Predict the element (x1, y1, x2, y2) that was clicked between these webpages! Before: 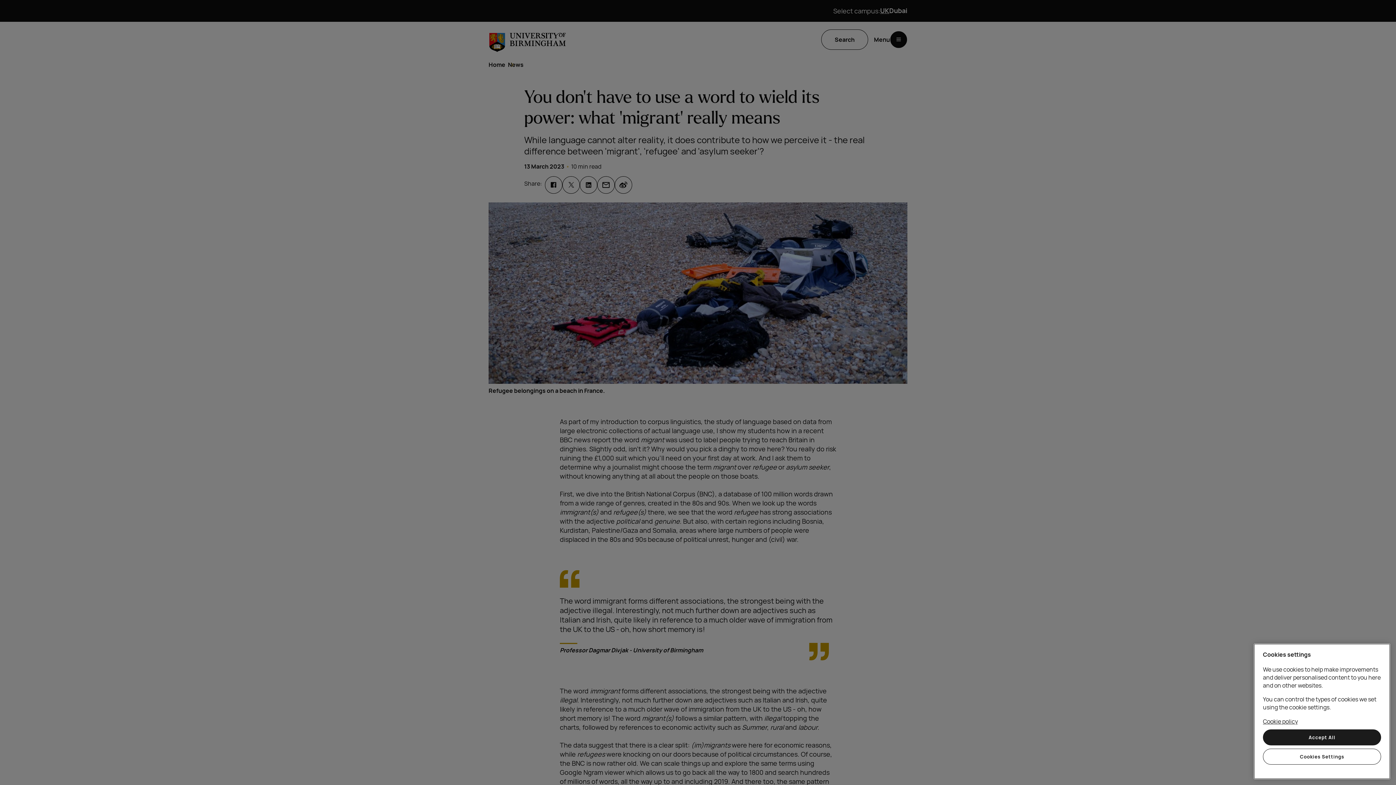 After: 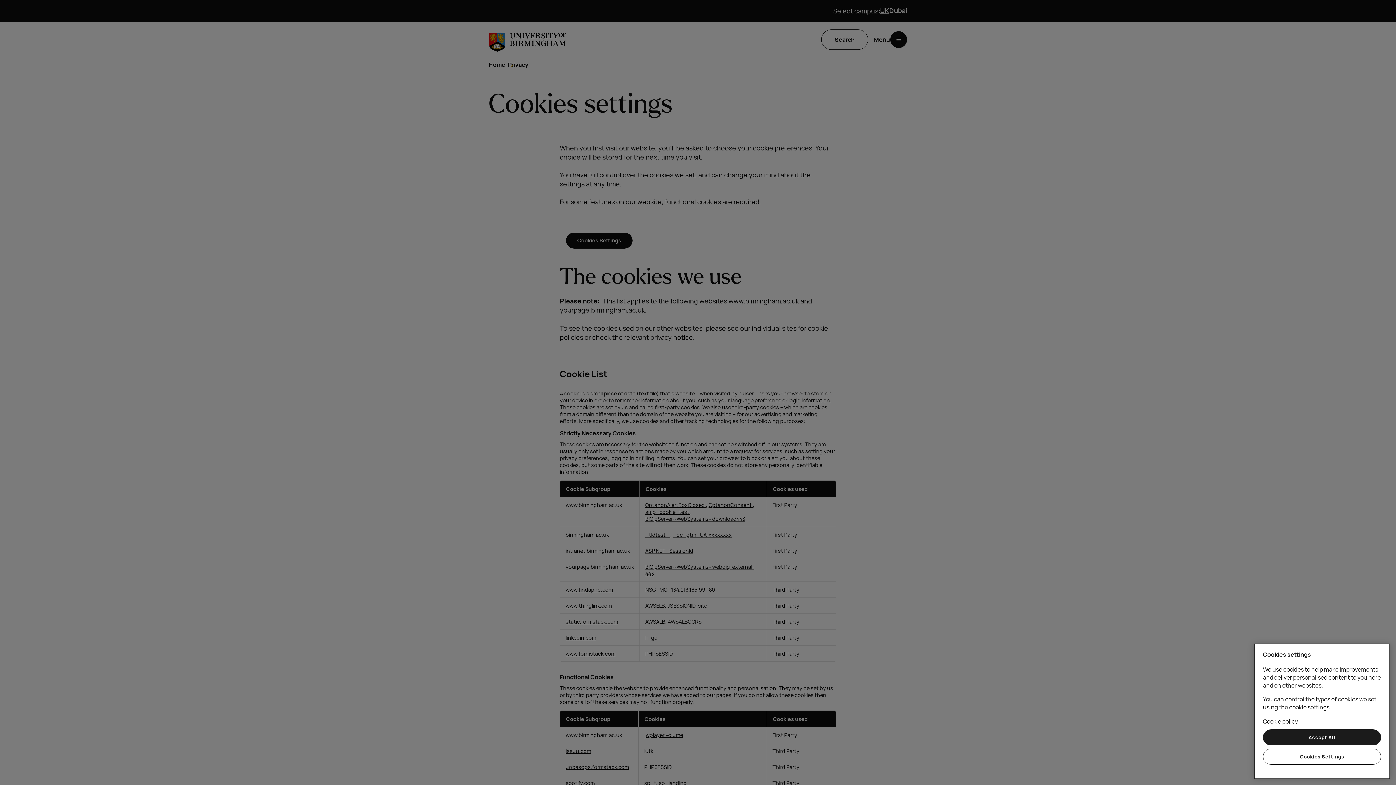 Action: label: Cookie policy, opens in a new tab bbox: (1263, 717, 1298, 725)